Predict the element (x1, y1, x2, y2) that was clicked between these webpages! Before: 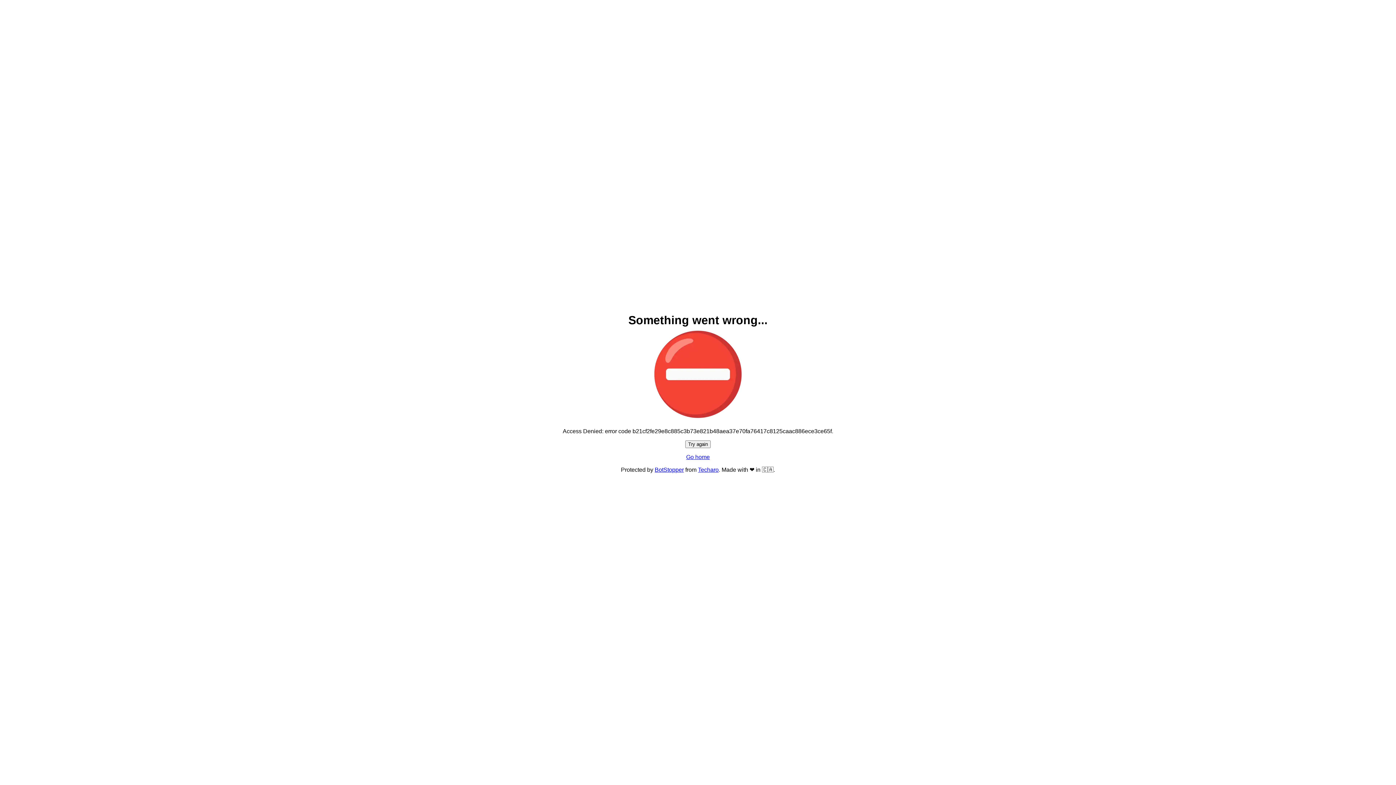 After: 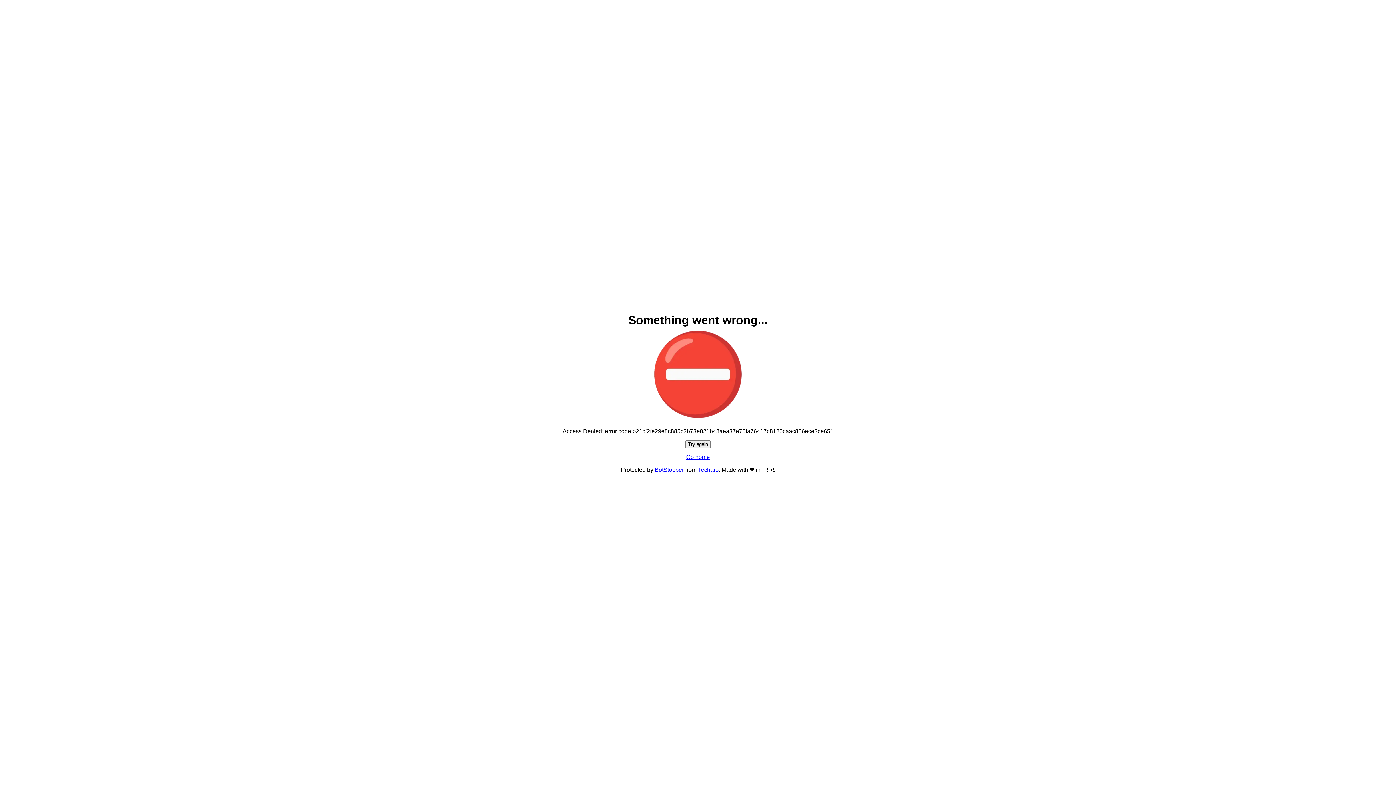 Action: label: Try again bbox: (685, 440, 710, 448)